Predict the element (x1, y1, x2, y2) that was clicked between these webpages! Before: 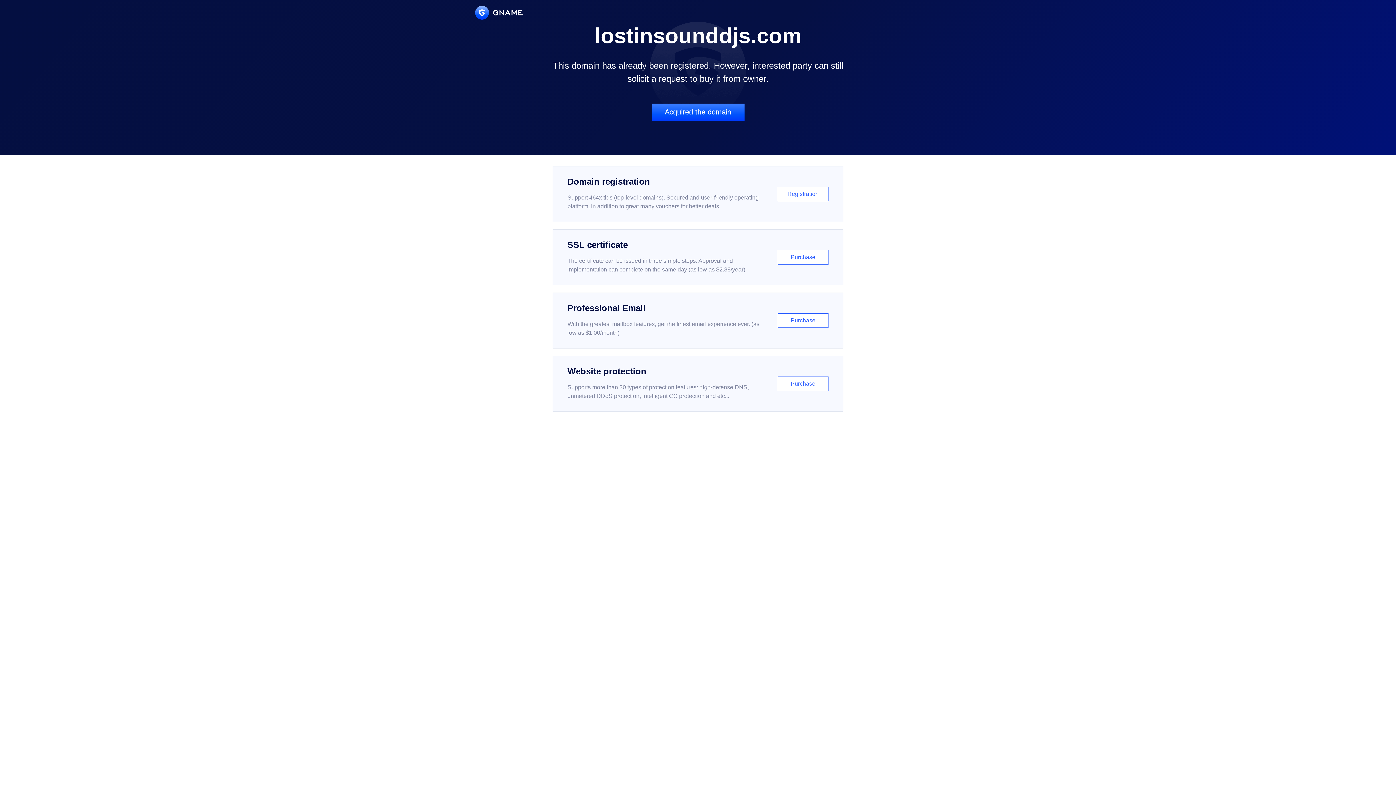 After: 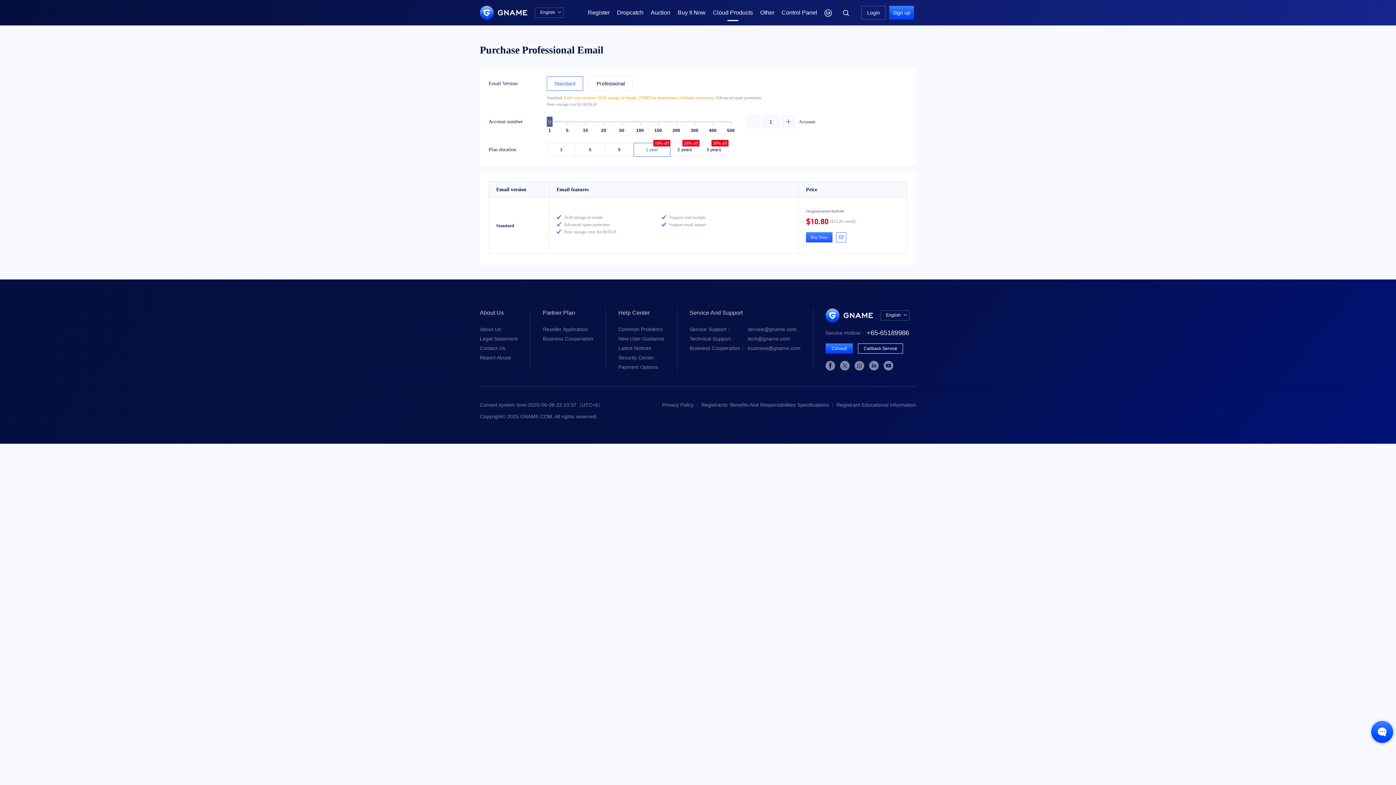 Action: label: Professional Email

With the greatest mailbox features, get the finest email experience ever. (as low as $1.00/month)

Purchase bbox: (552, 292, 843, 348)